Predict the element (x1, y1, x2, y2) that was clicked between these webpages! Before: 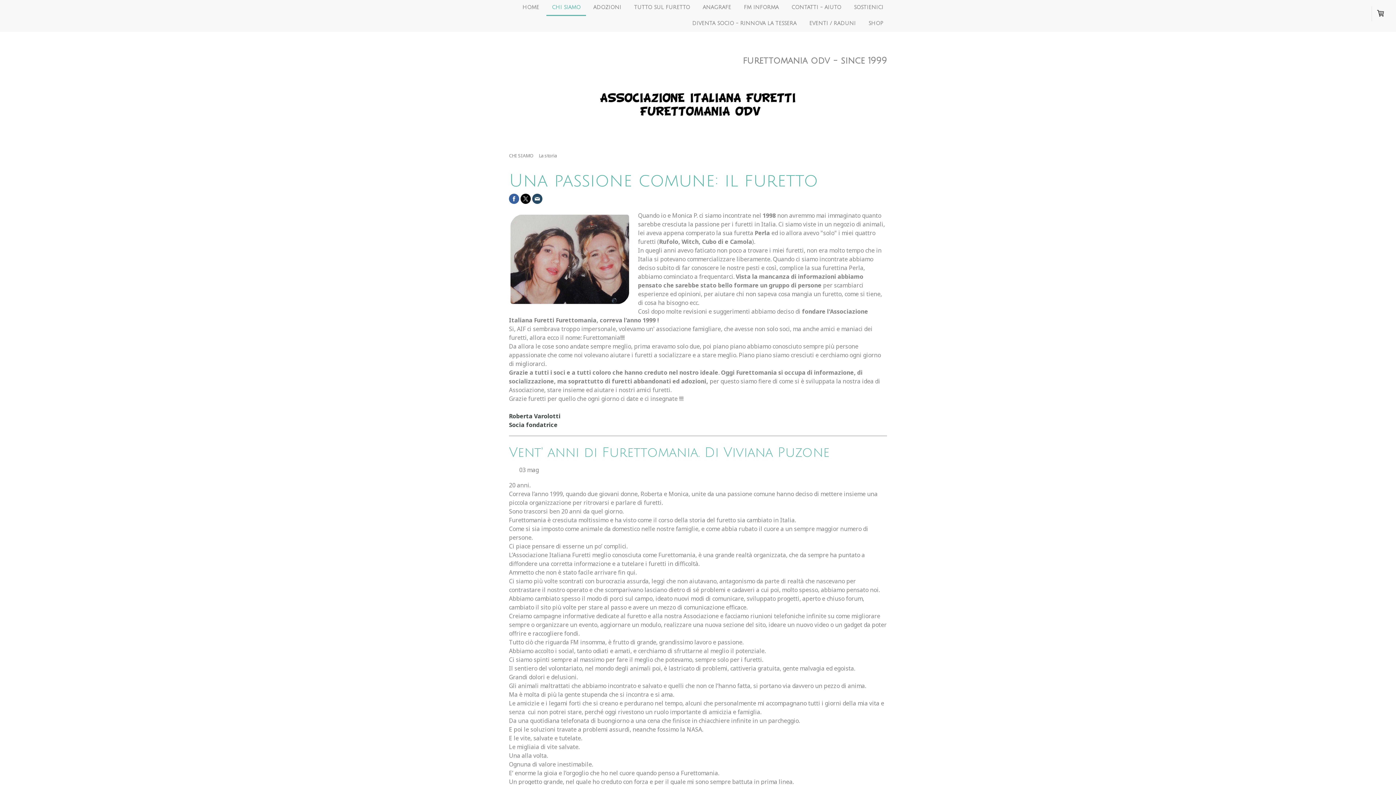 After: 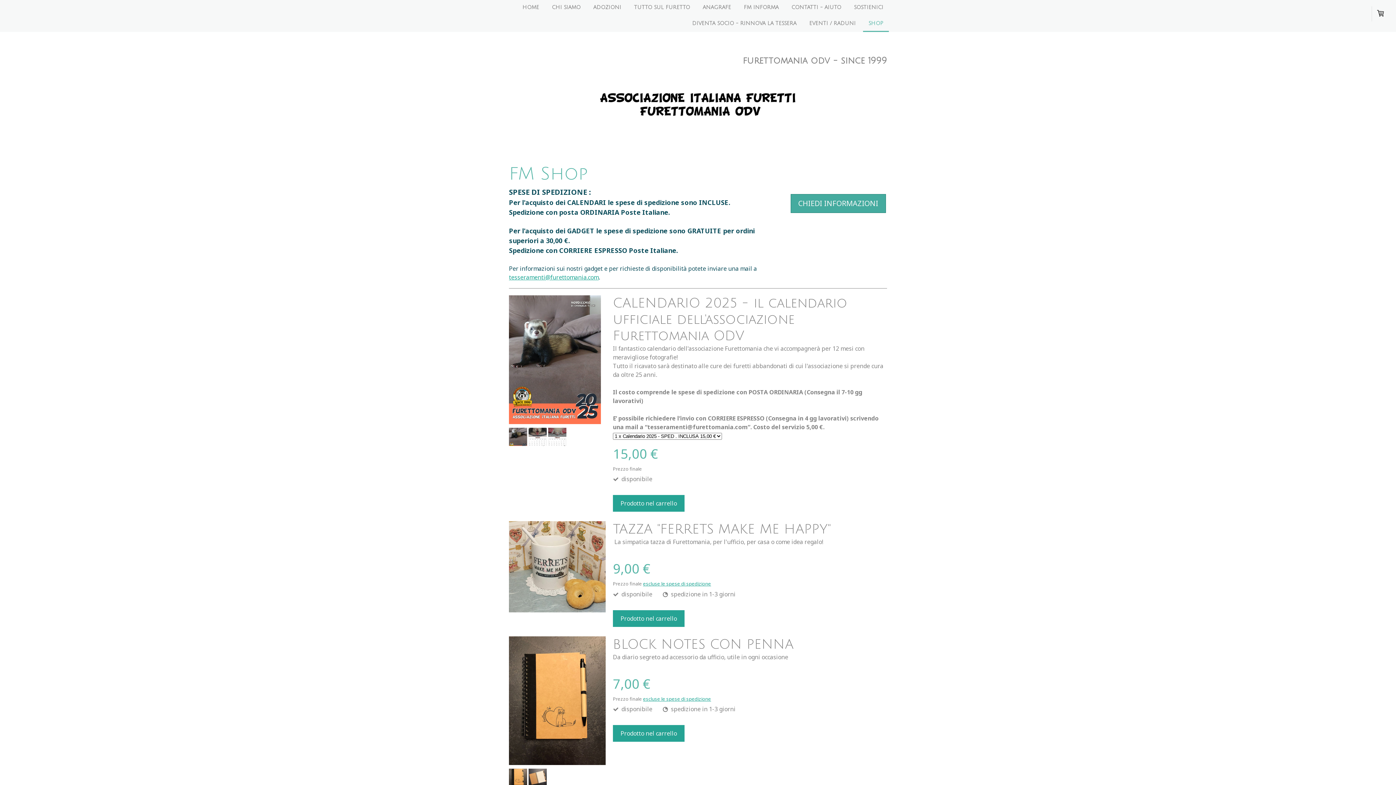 Action: bbox: (863, 16, 889, 32) label: SHOP